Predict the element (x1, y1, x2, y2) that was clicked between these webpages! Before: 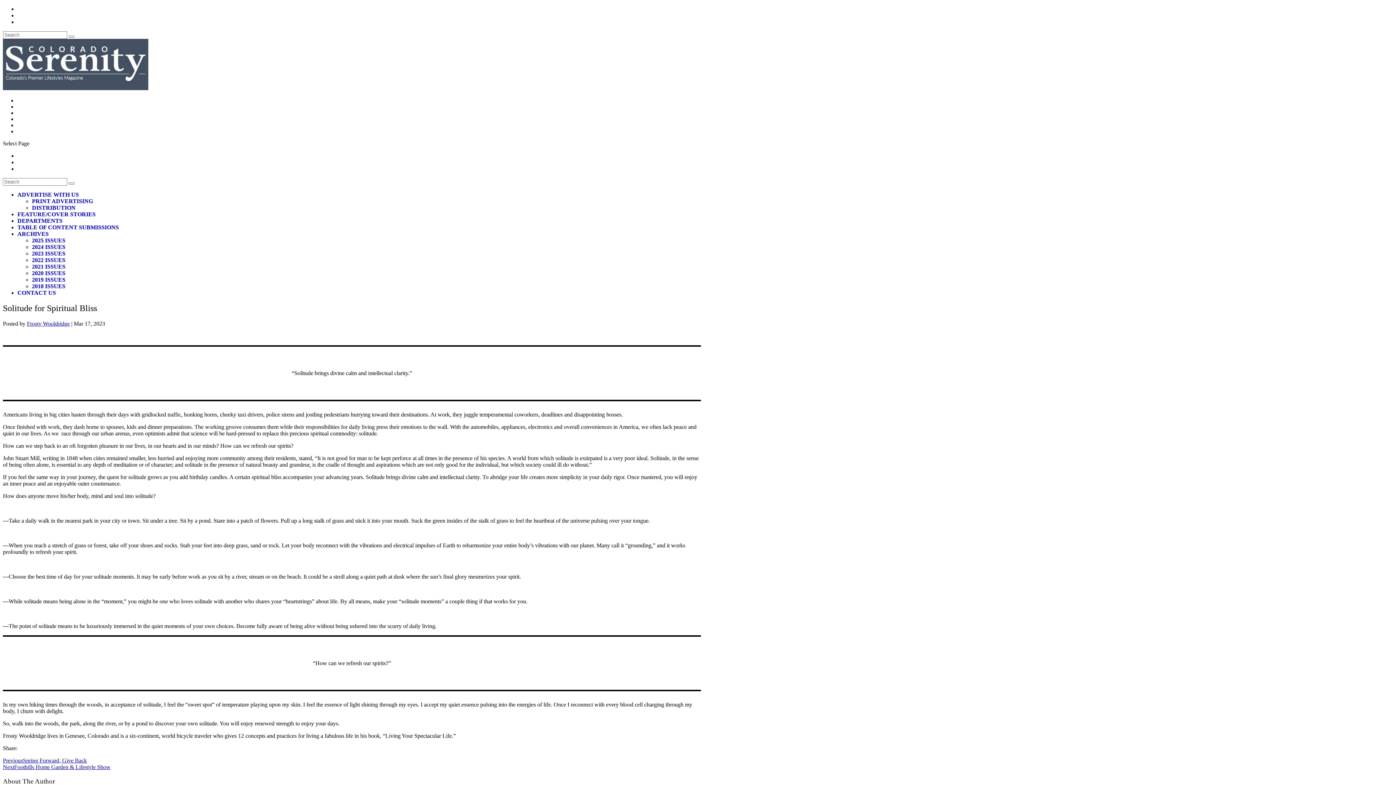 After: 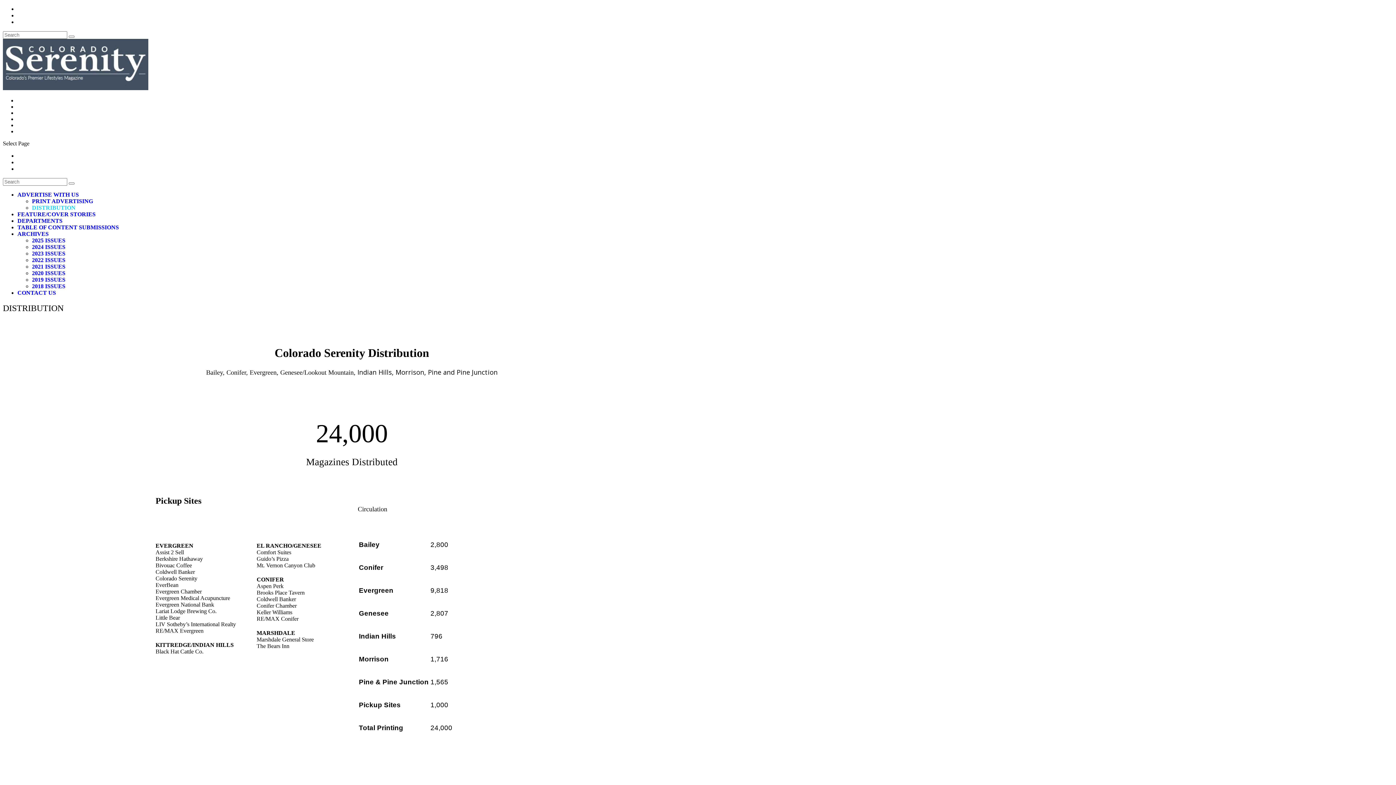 Action: bbox: (32, 204, 75, 210) label: DISTRIBUTION